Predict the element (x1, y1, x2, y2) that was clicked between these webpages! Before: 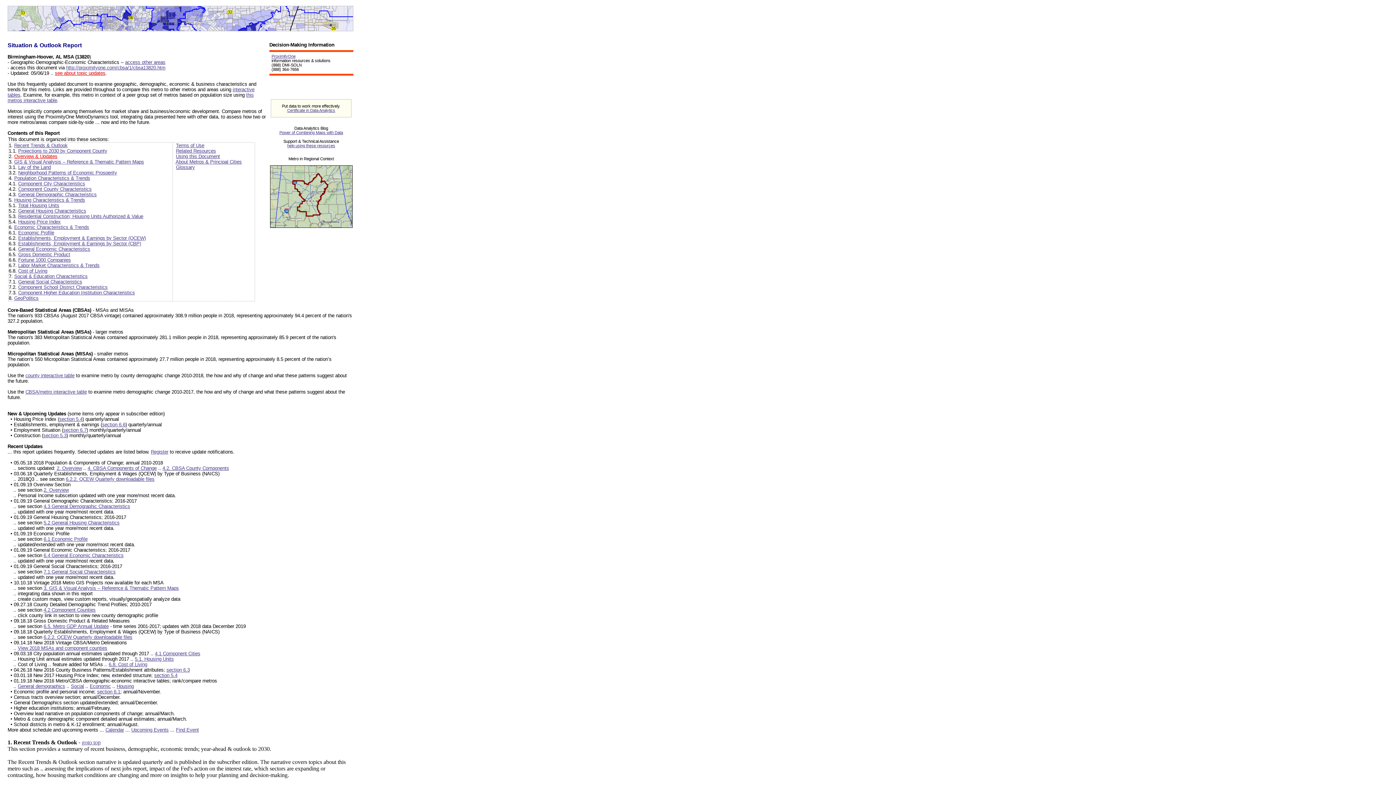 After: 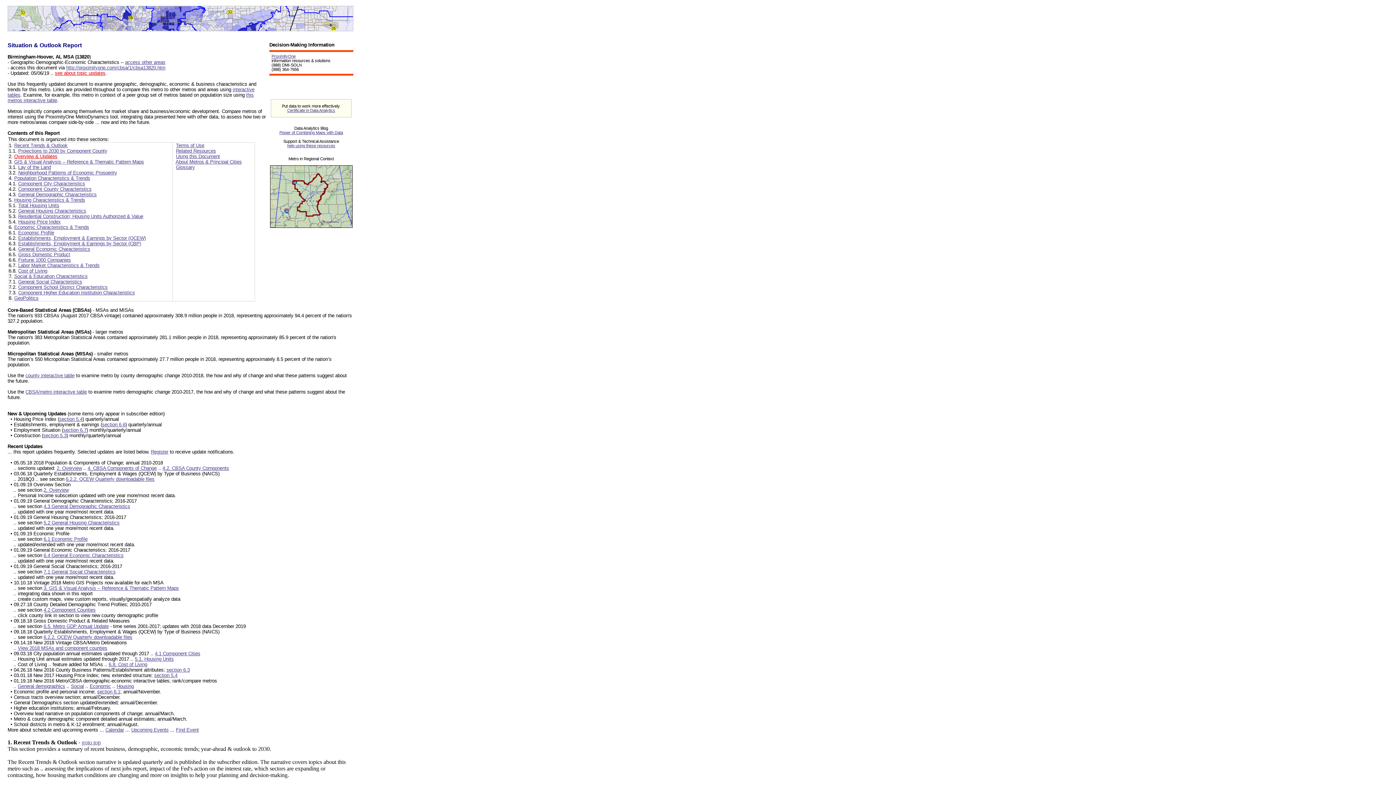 Action: label: View 2018 MSAs and component counties bbox: (17, 645, 107, 651)